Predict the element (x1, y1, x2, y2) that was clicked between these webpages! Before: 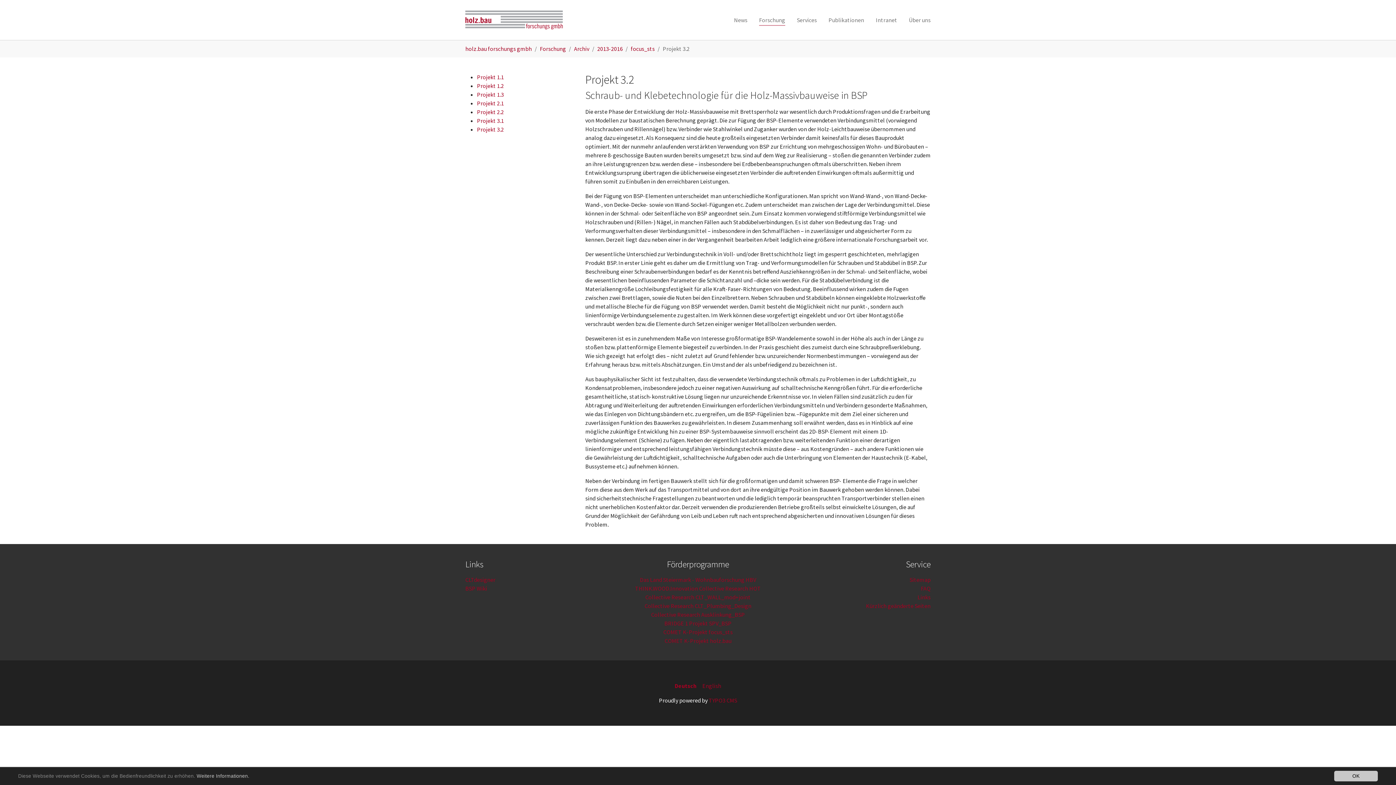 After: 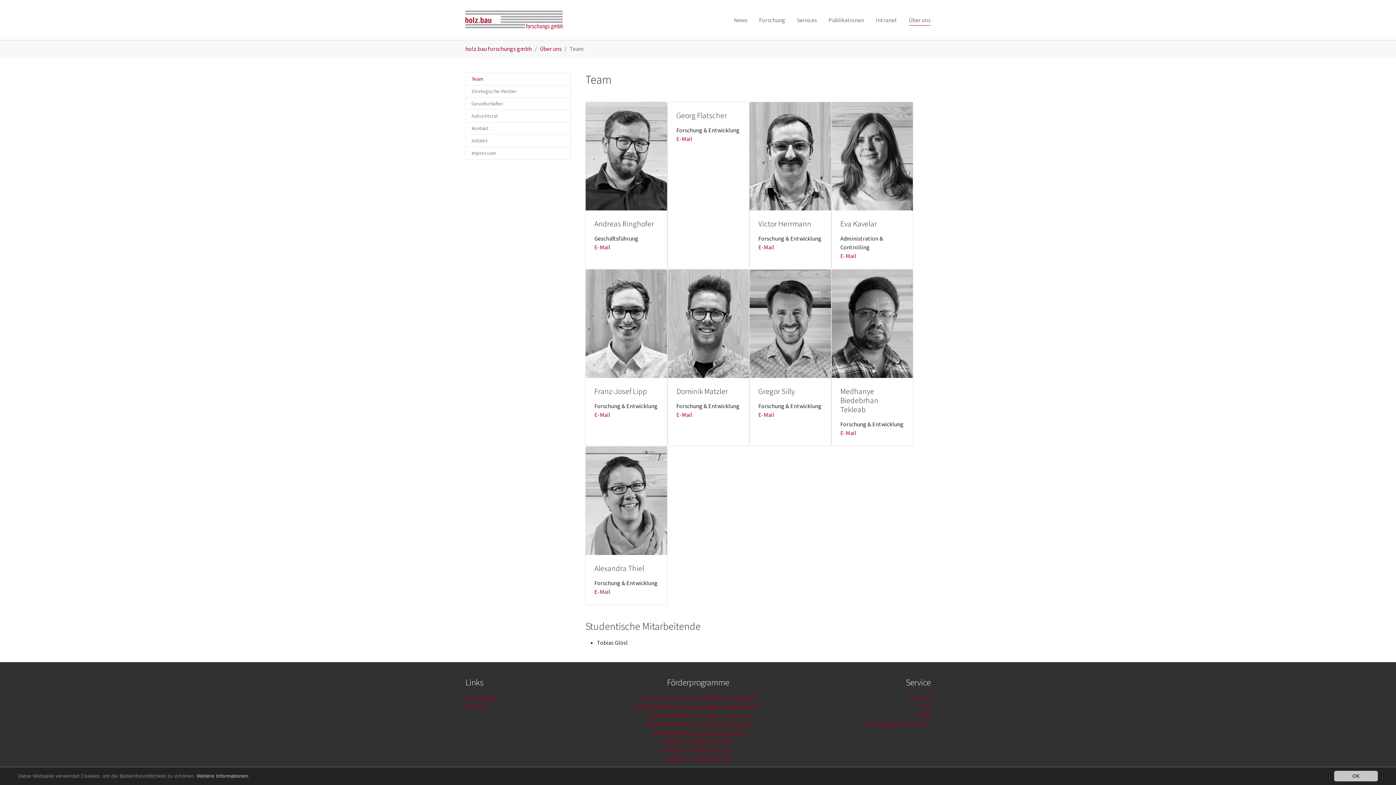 Action: bbox: (903, 12, 936, 27) label: Über uns